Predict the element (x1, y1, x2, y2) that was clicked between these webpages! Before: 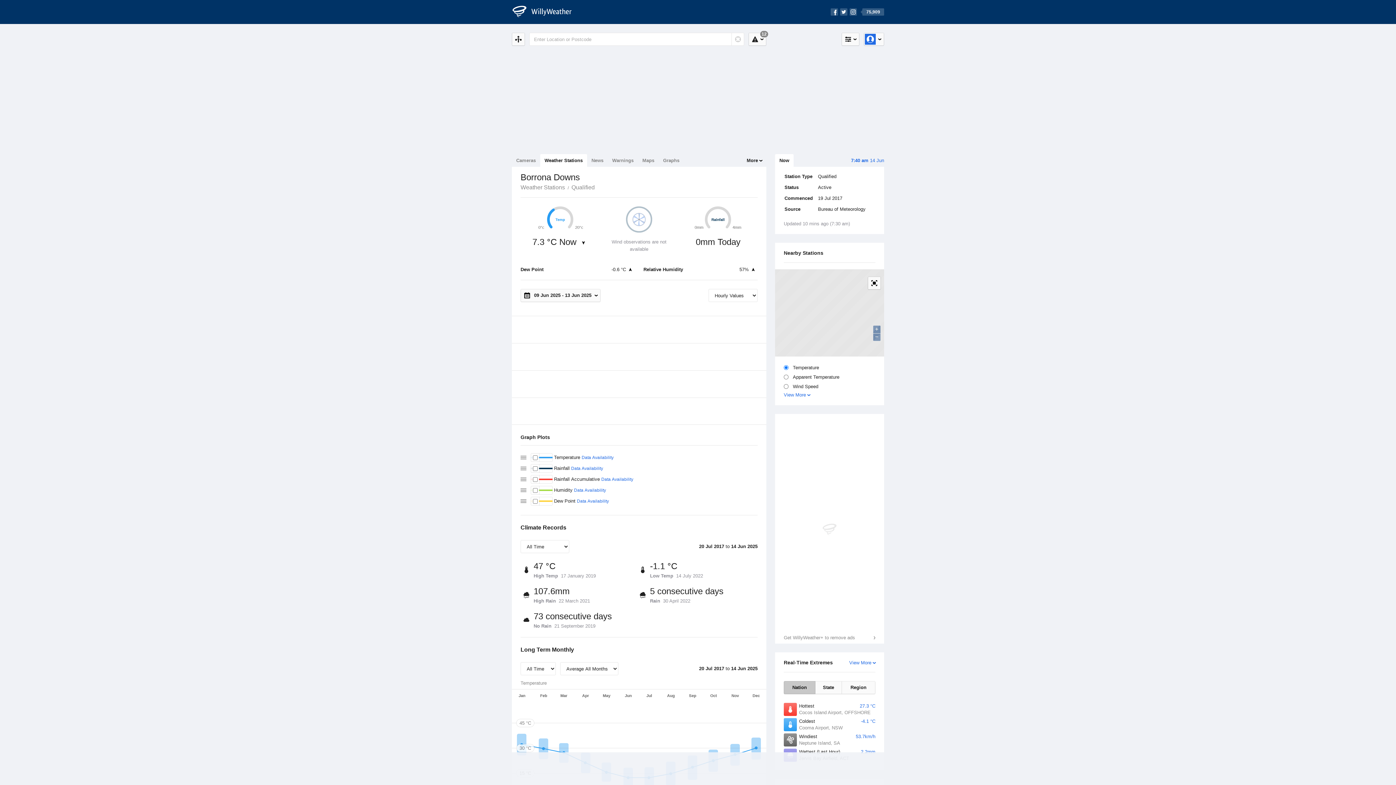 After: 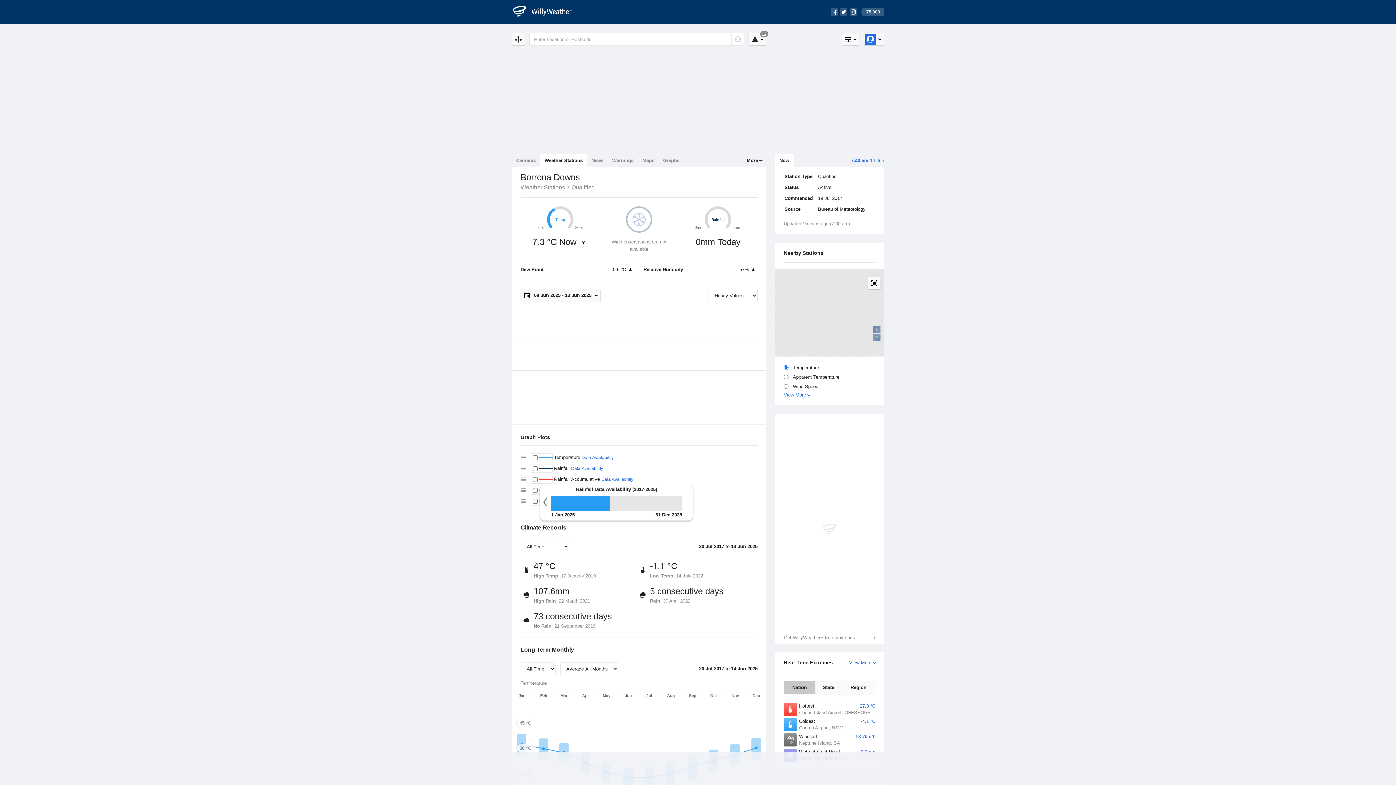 Action: bbox: (601, 477, 633, 482) label: Data Availability